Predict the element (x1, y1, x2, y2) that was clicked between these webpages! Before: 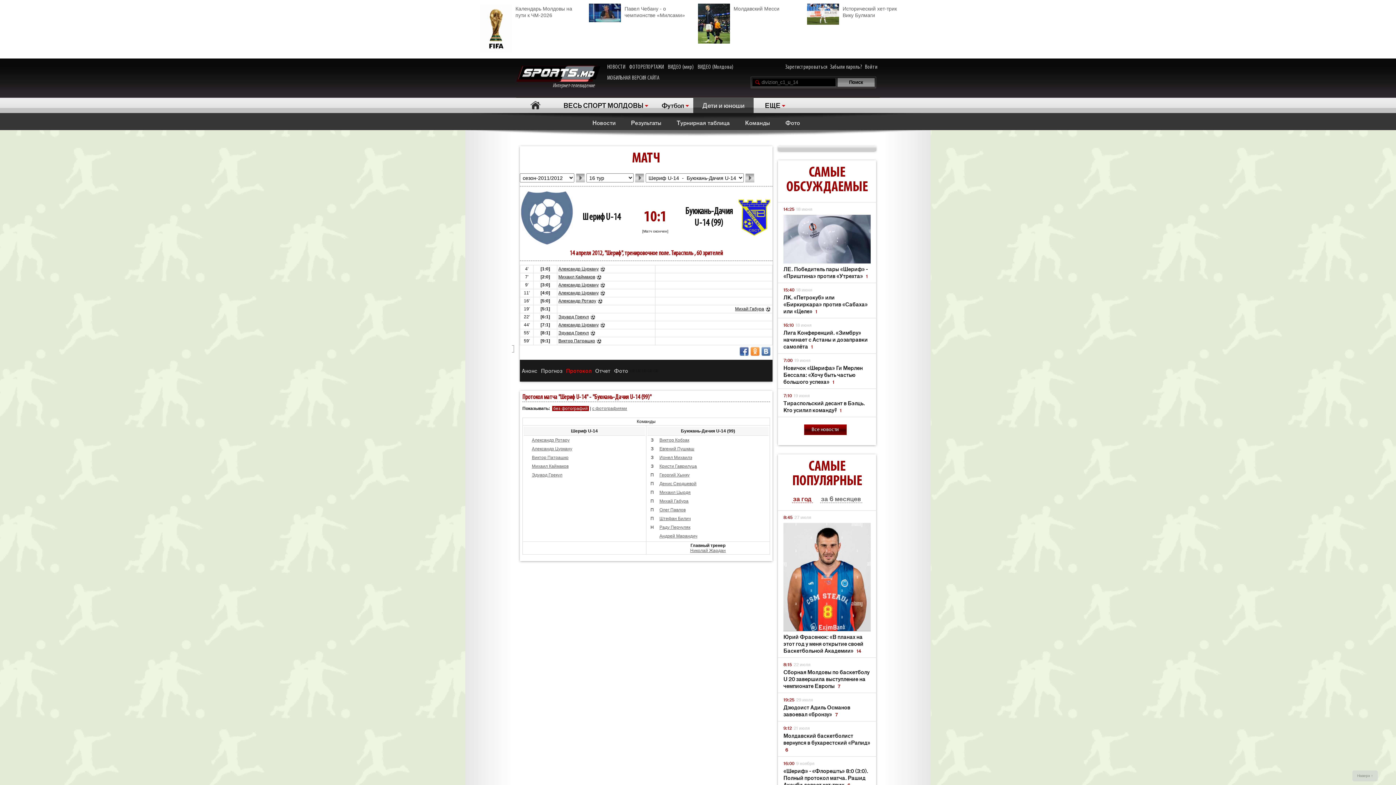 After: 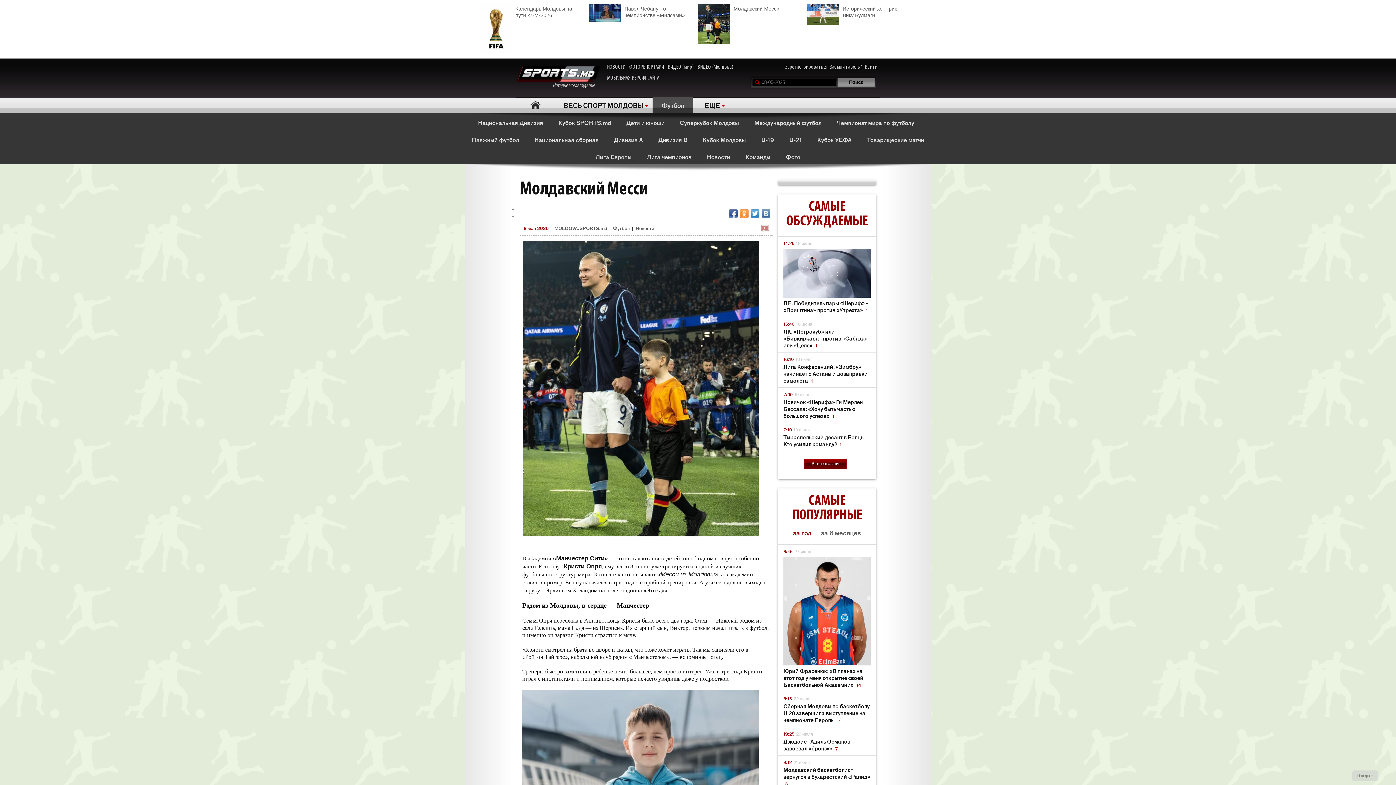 Action: label: Молдавский Месси bbox: (698, 3, 807, 12)